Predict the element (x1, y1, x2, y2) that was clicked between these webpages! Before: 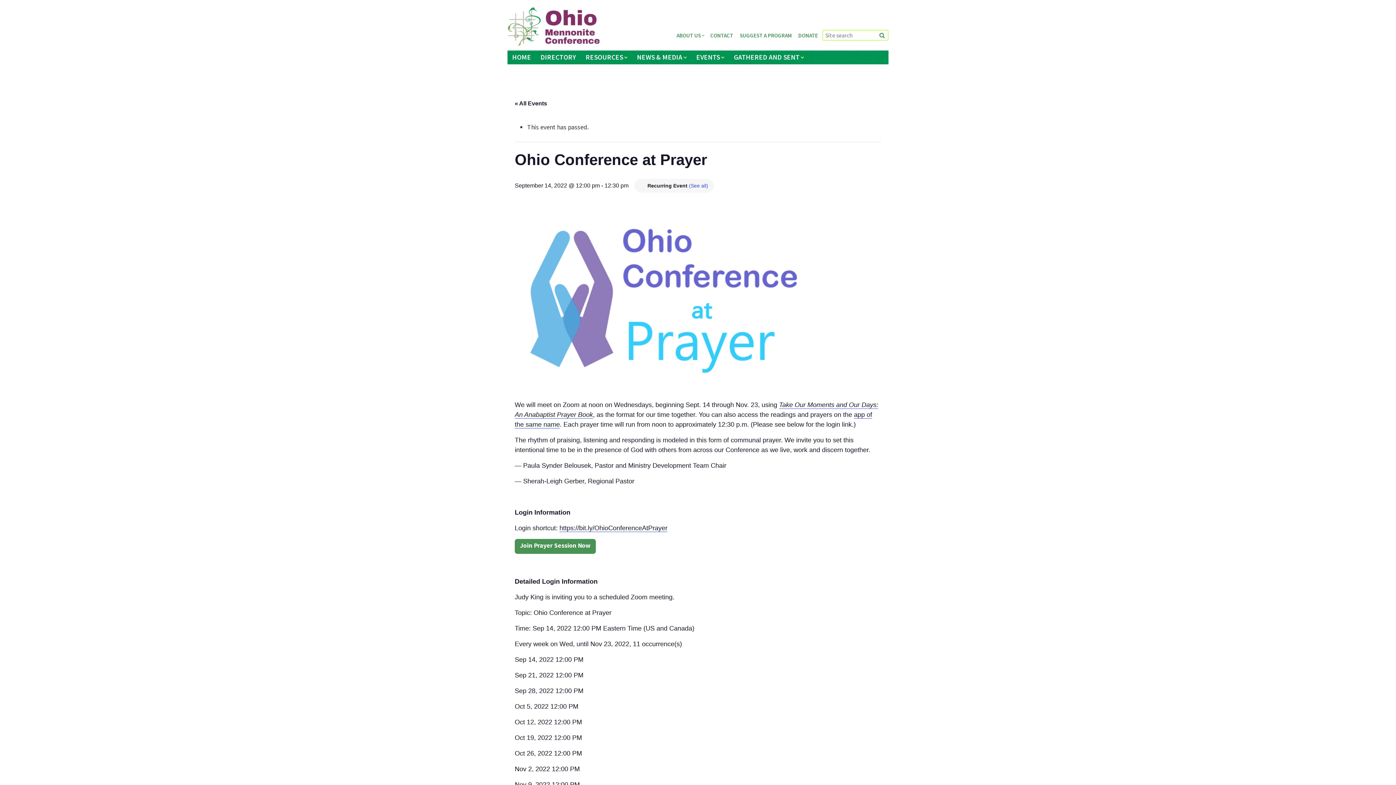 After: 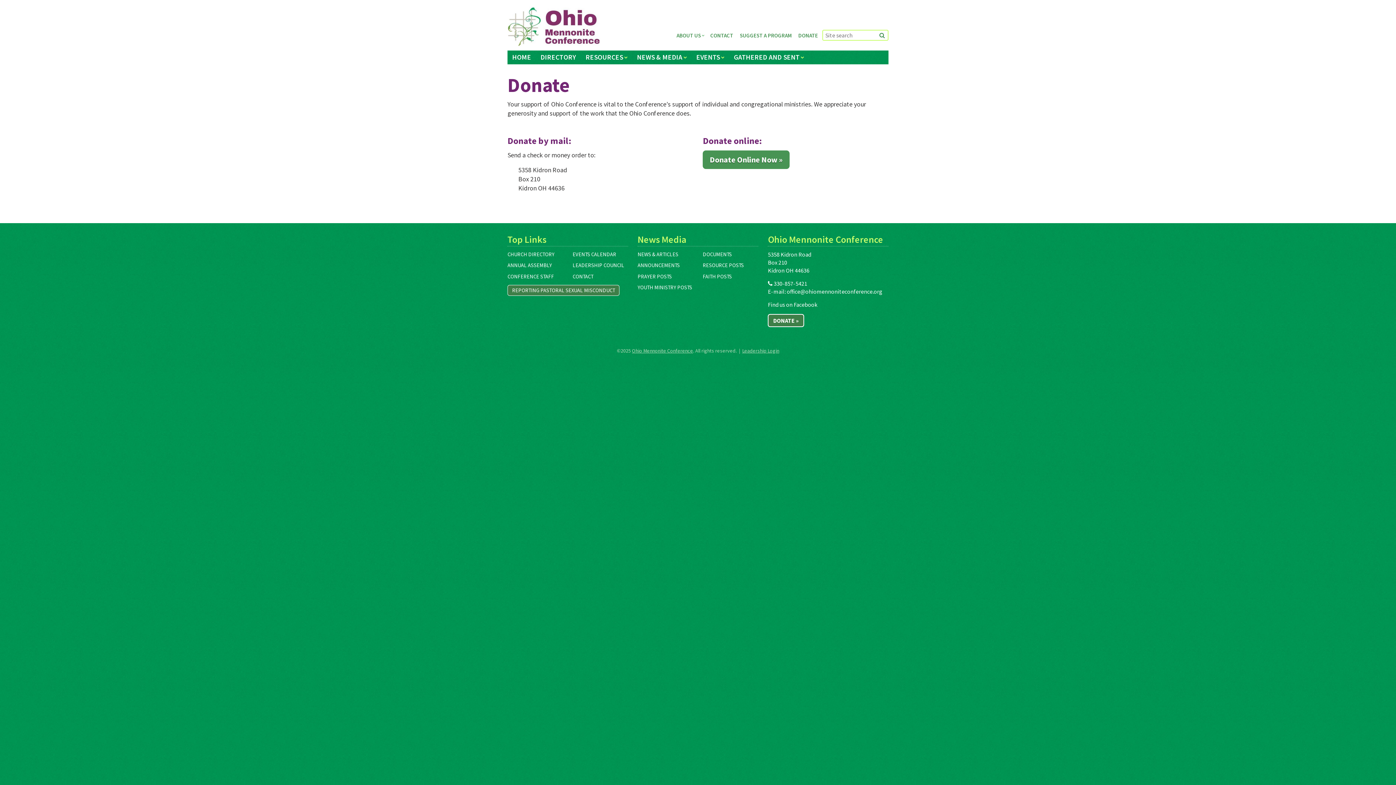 Action: label: DONATE bbox: (795, 29, 821, 40)